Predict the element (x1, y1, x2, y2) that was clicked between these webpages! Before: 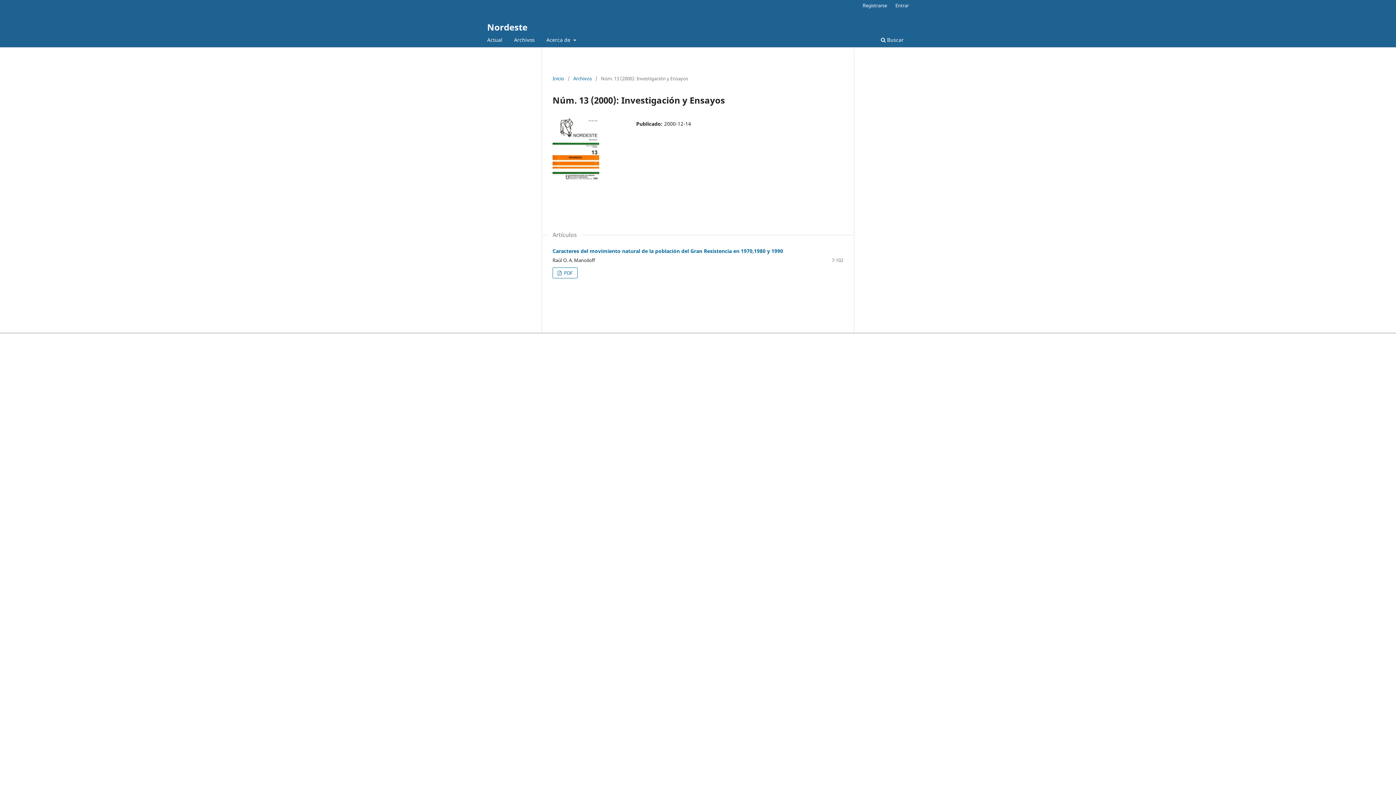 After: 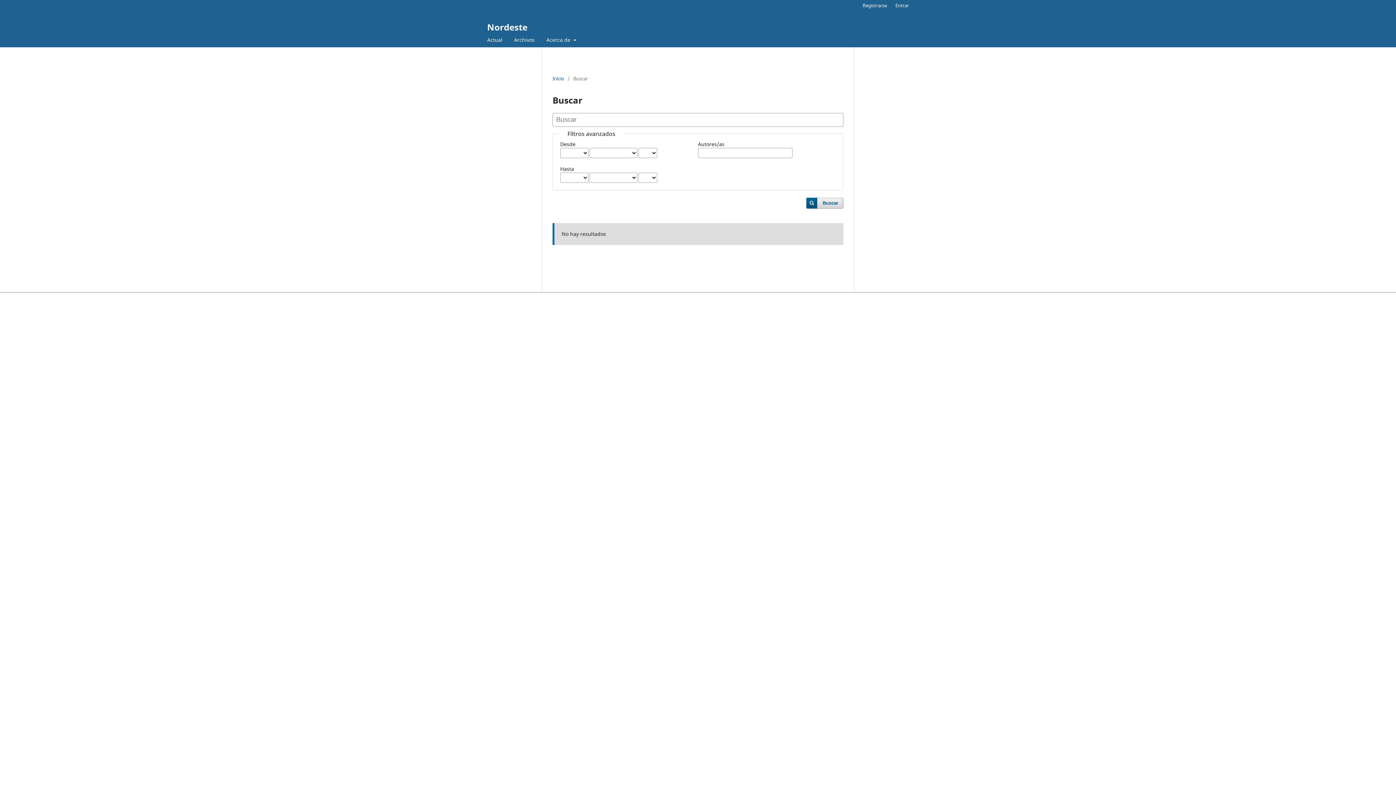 Action: label:  Buscar bbox: (878, 34, 906, 47)